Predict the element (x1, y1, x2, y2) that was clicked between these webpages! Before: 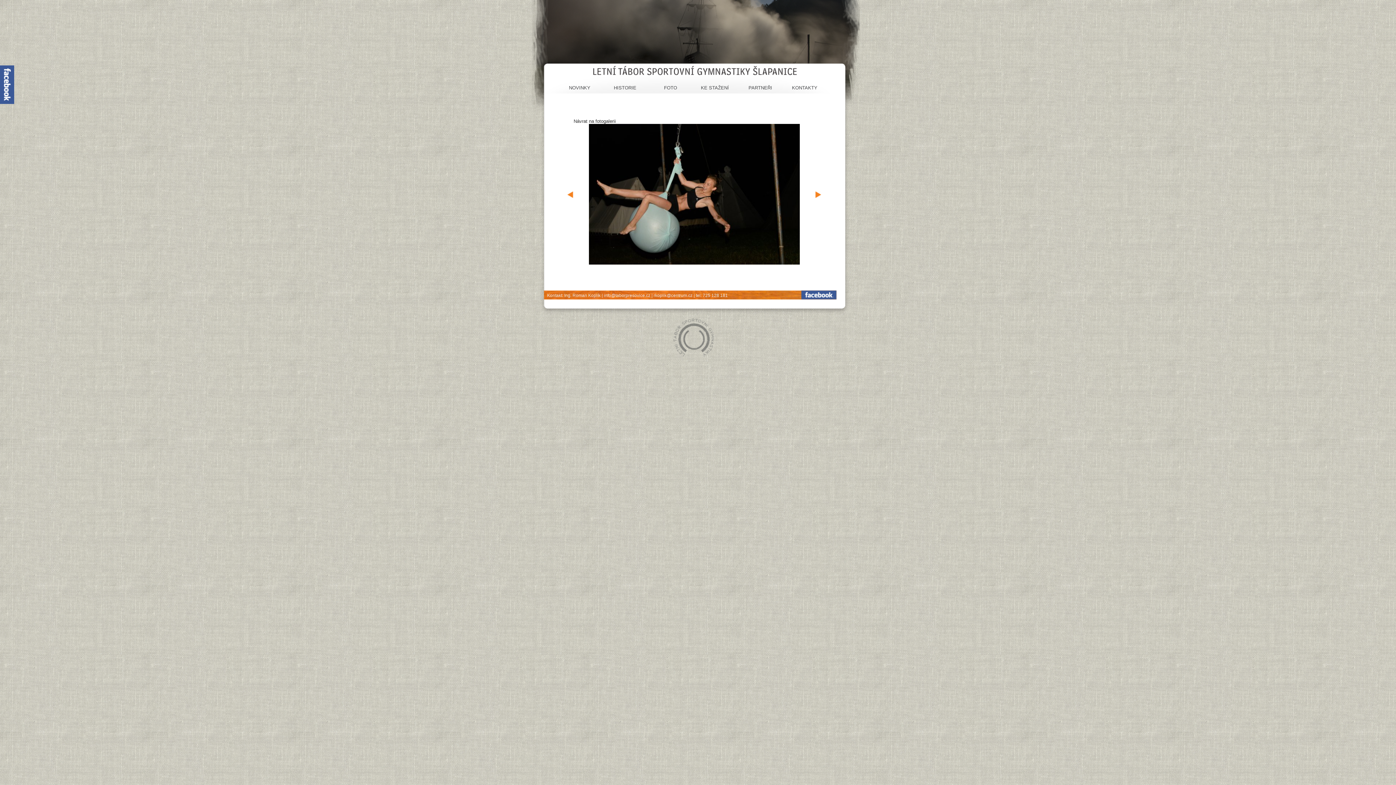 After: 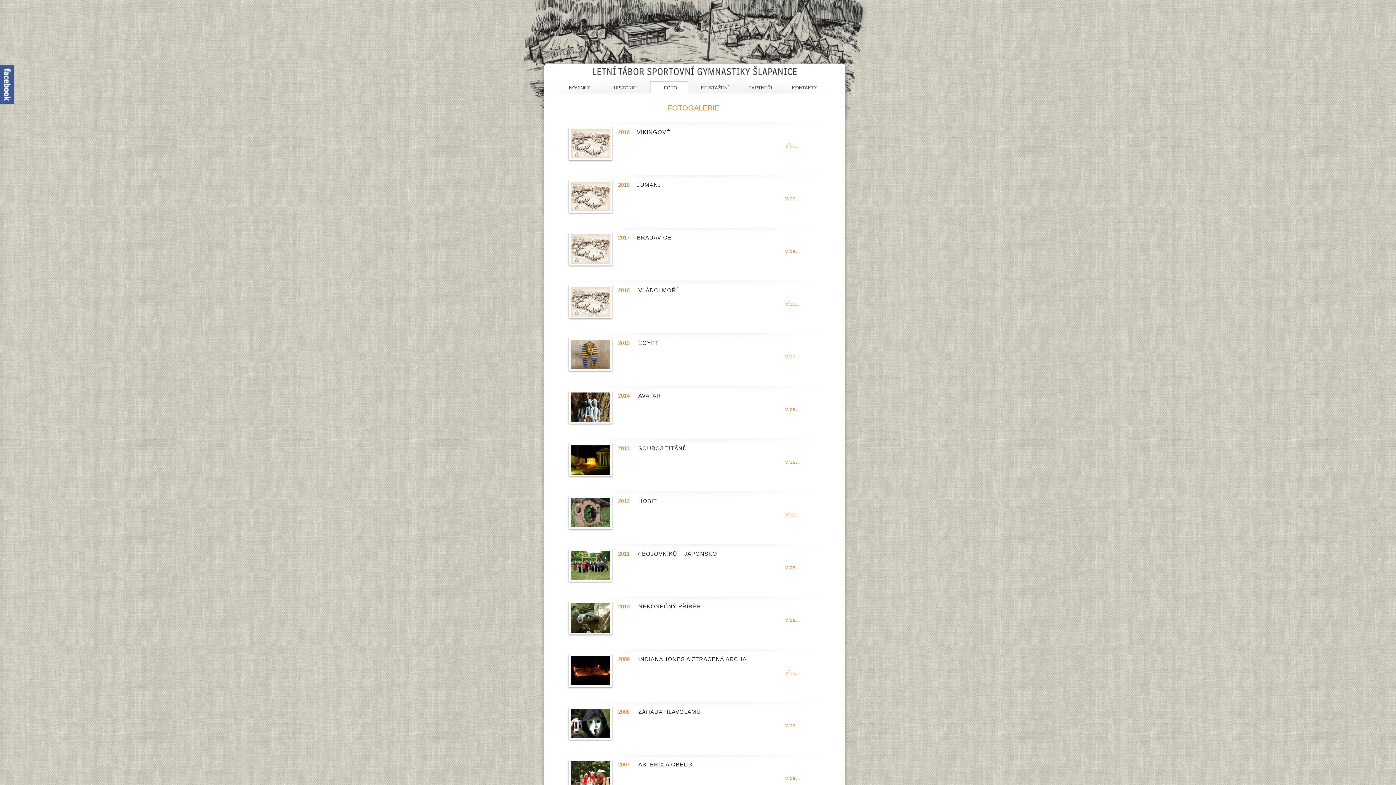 Action: label: FOTO bbox: (649, 80, 690, 96)